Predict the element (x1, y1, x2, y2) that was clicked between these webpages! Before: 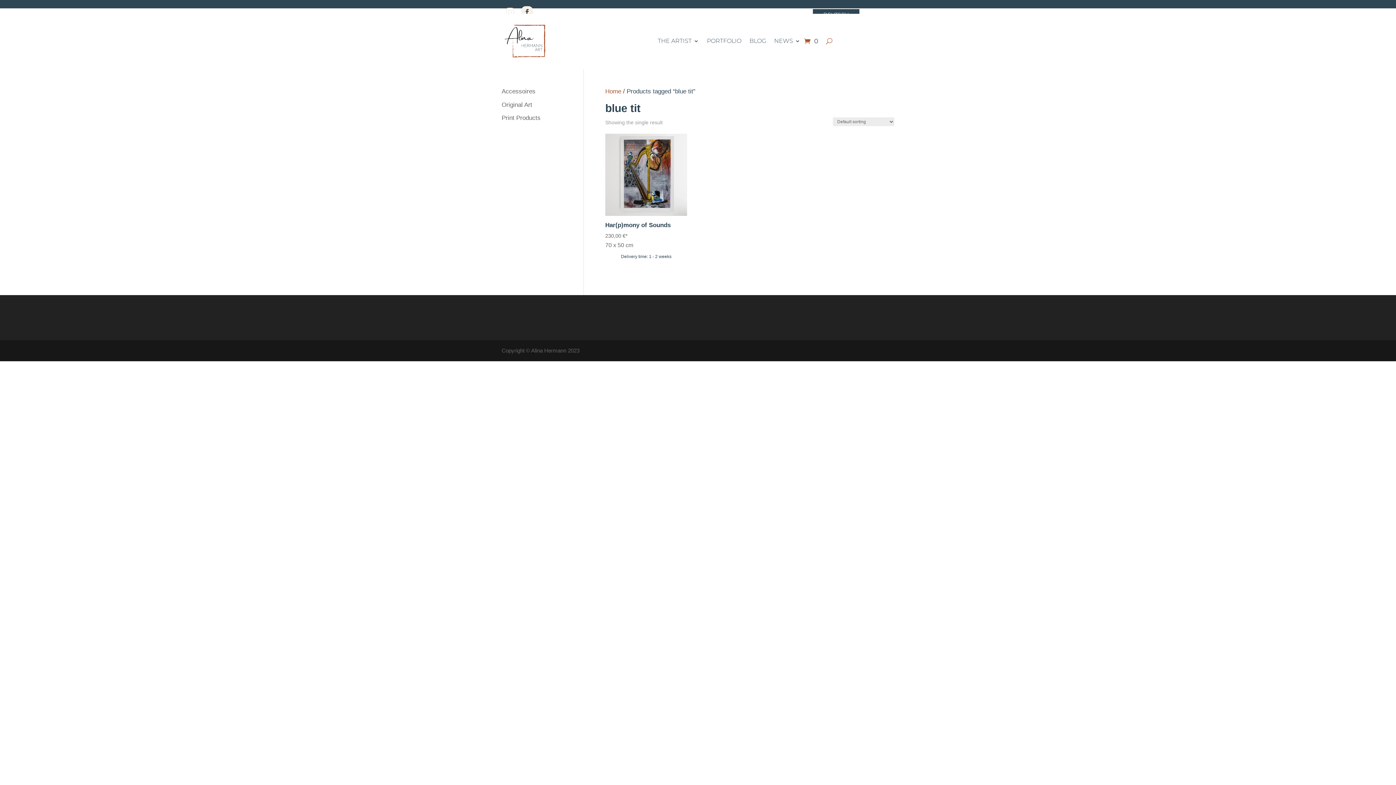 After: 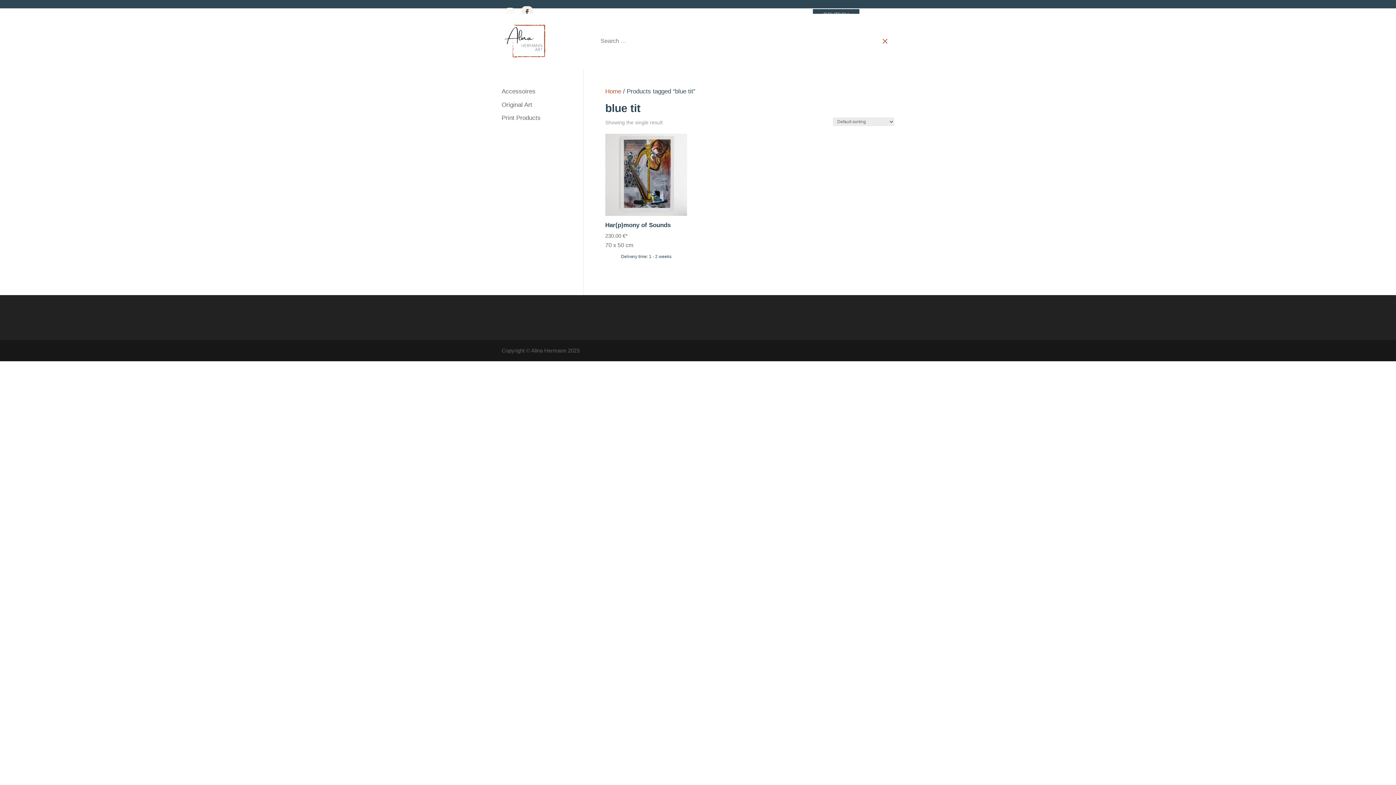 Action: bbox: (826, 13, 832, 68)